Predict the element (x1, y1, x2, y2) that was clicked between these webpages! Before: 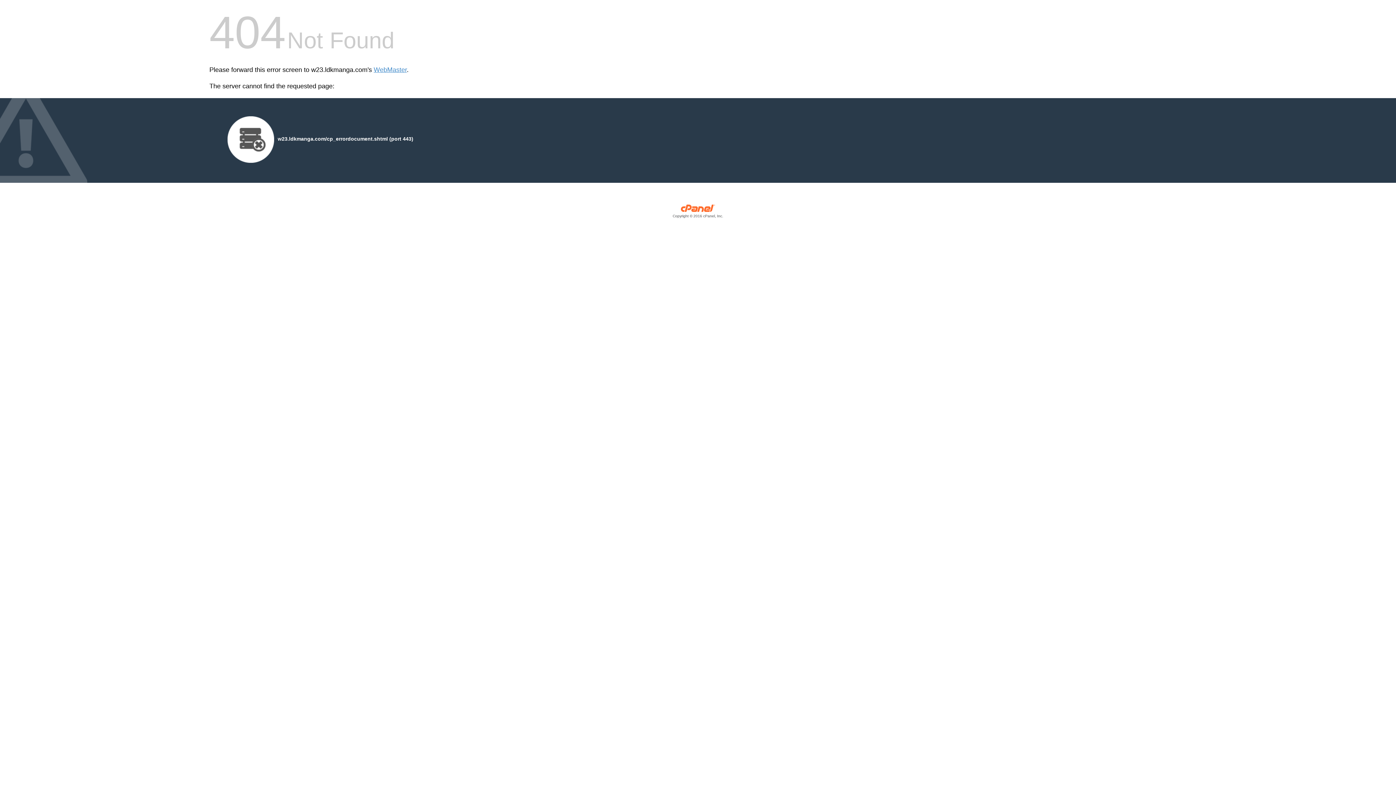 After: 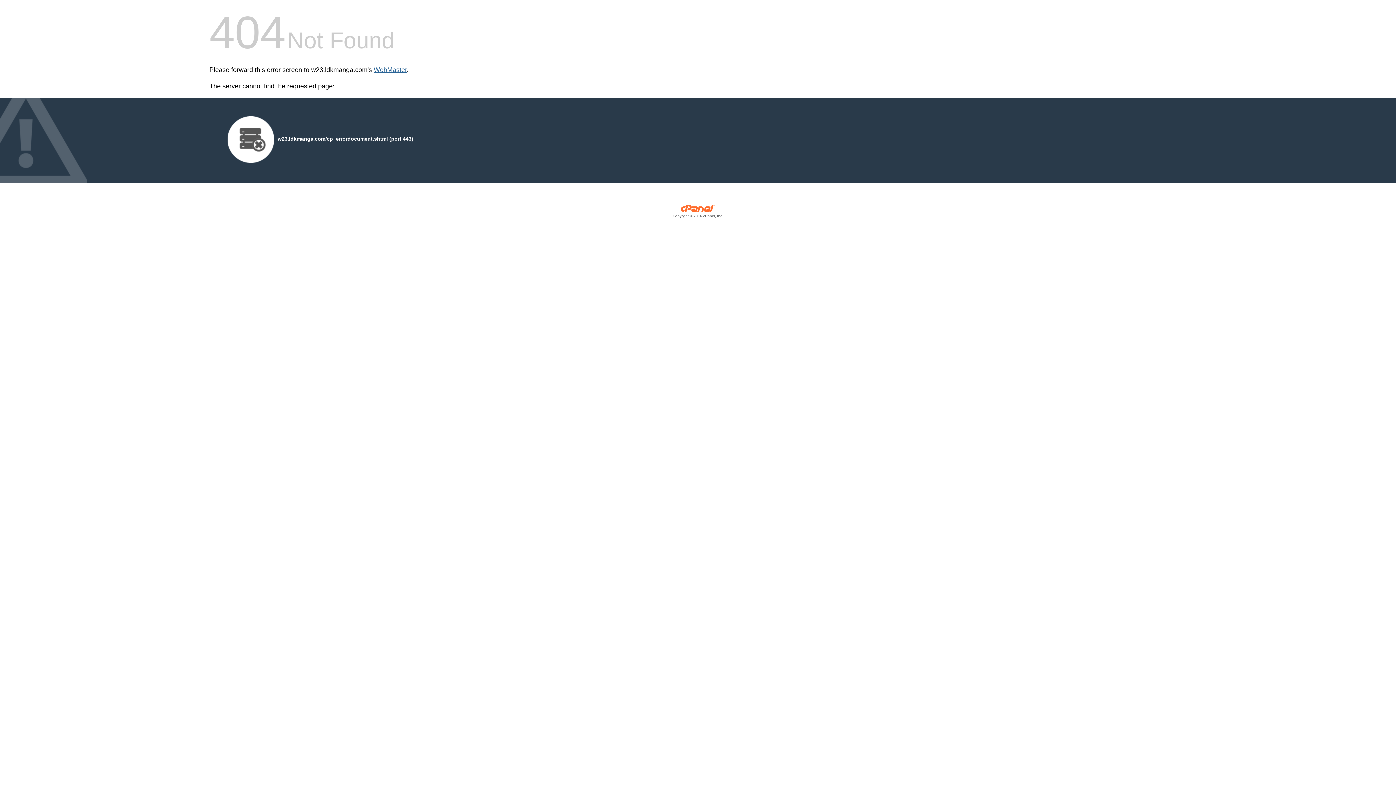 Action: bbox: (373, 66, 406, 73) label: WebMaster